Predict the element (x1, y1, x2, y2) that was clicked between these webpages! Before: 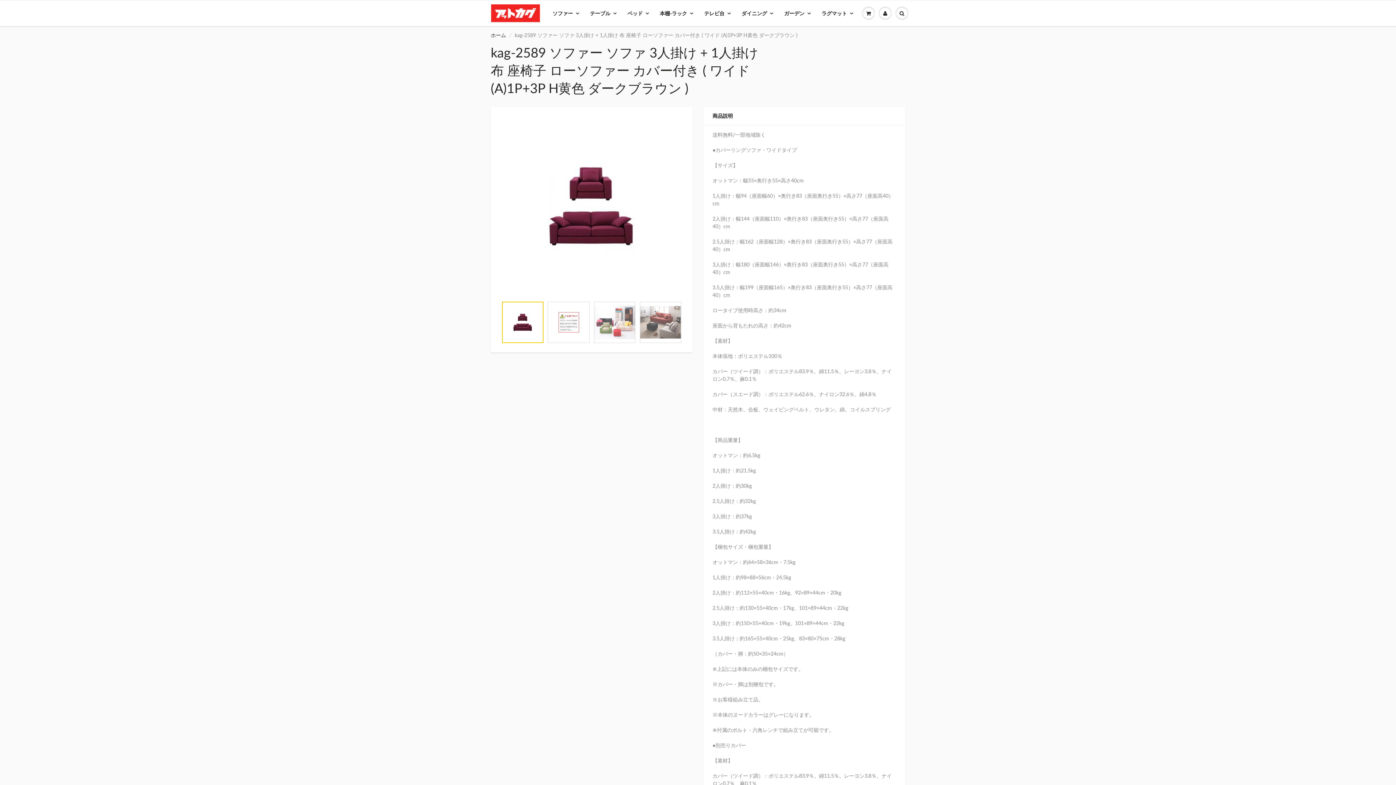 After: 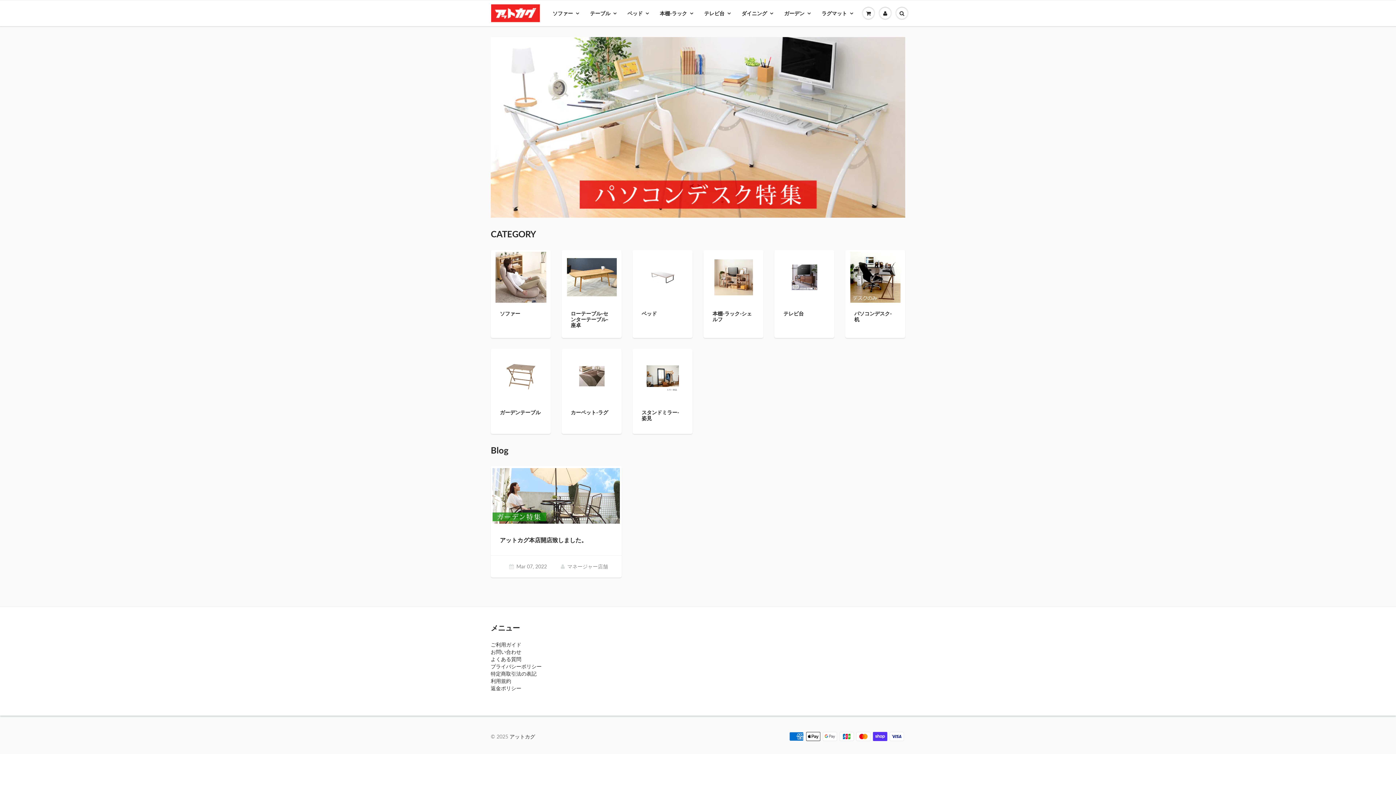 Action: bbox: (491, 0, 545, 25)